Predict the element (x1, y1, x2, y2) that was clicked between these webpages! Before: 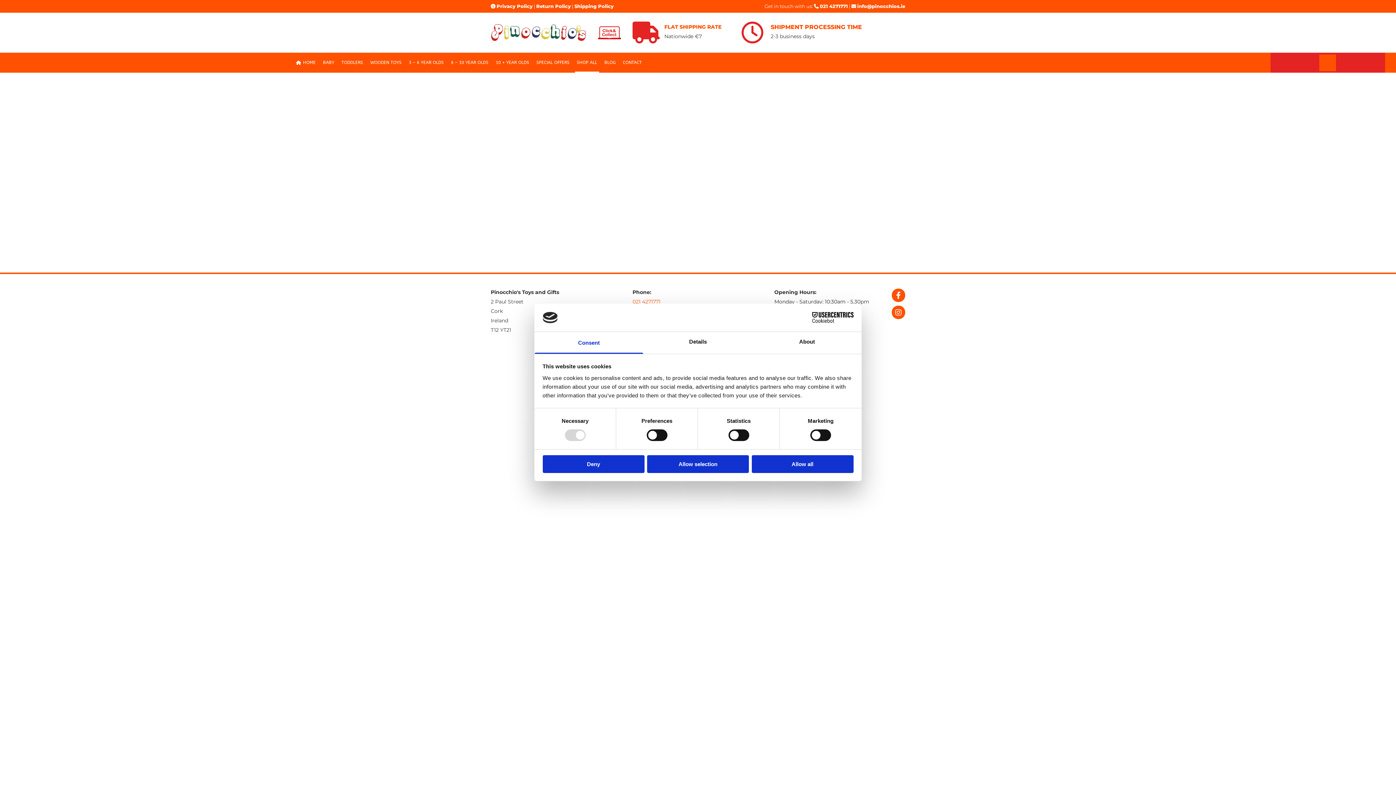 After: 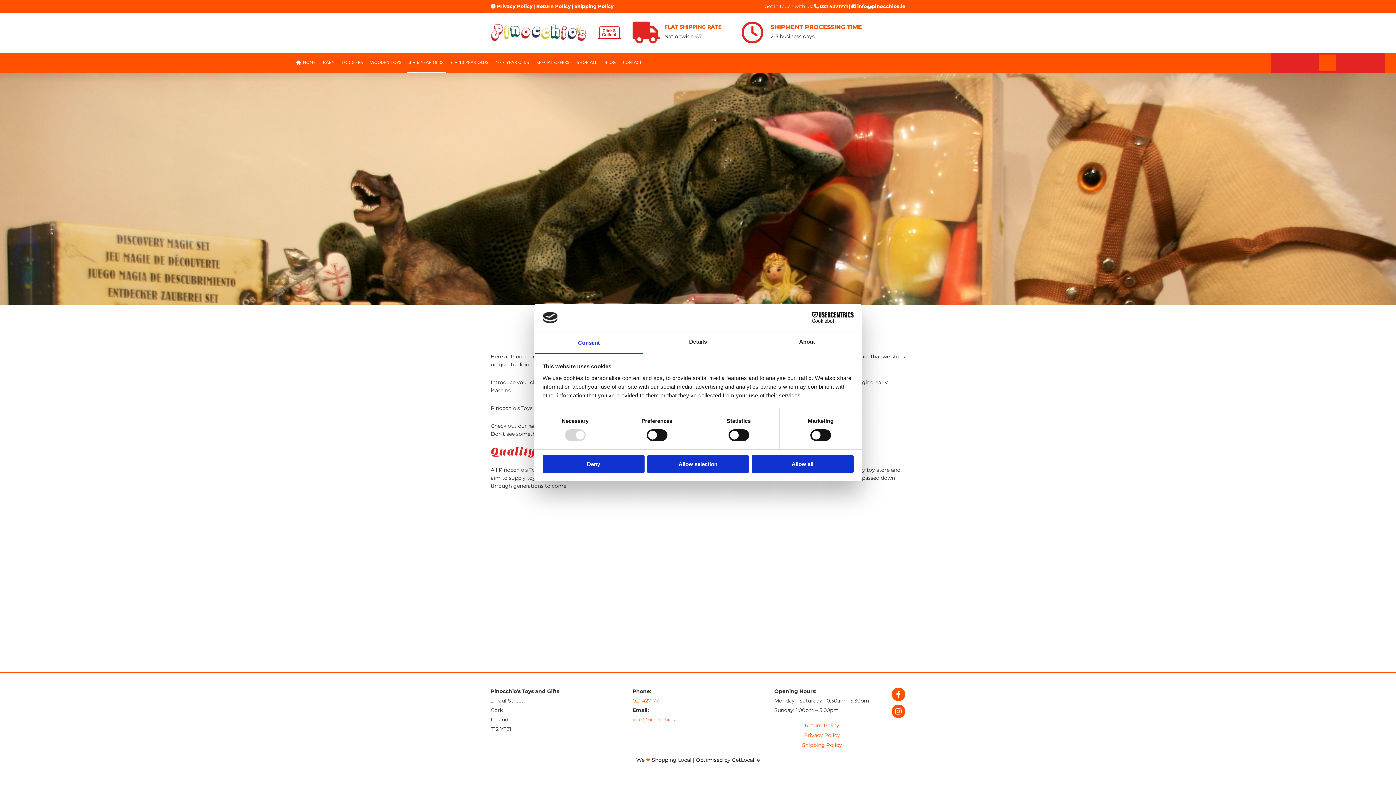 Action: label: 3 – 6 YEAR OLDS bbox: (407, 52, 445, 72)